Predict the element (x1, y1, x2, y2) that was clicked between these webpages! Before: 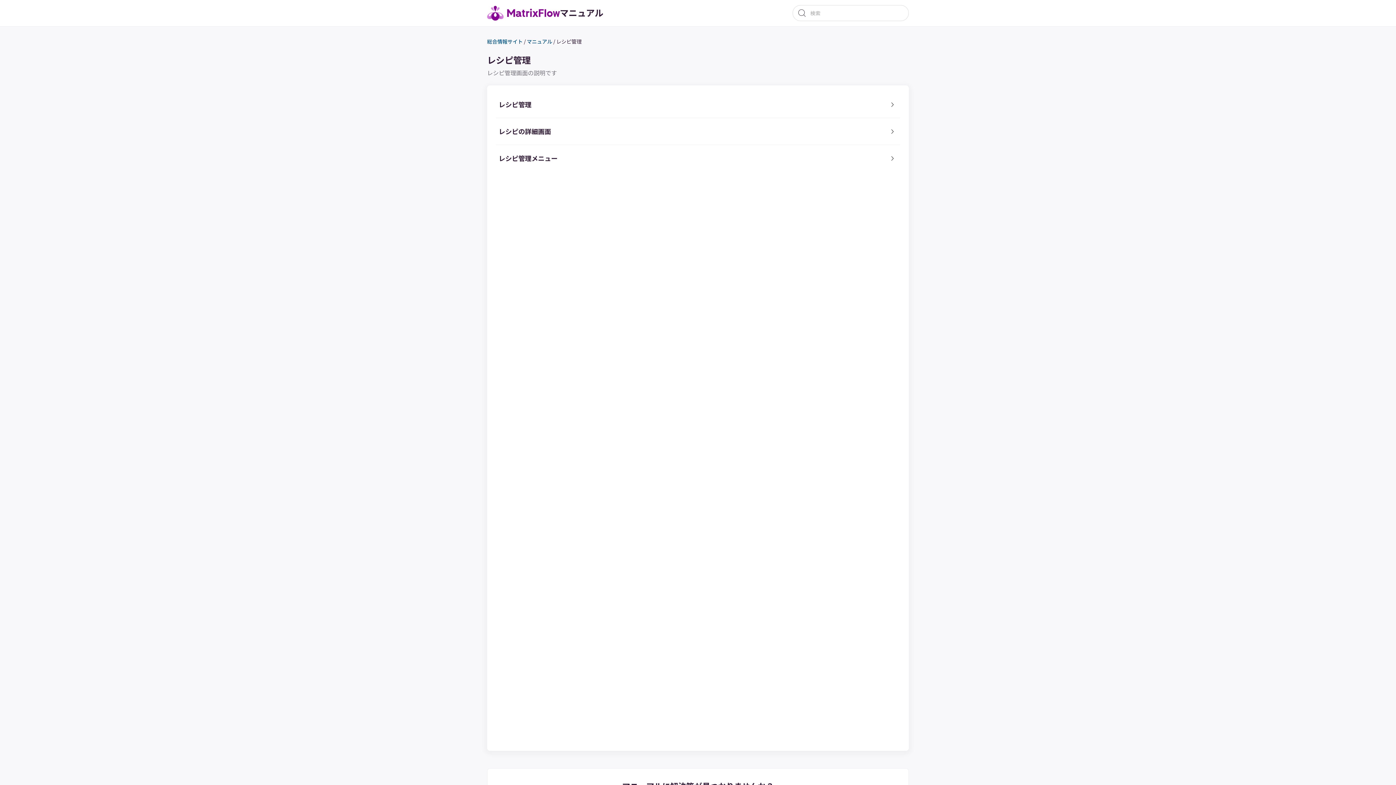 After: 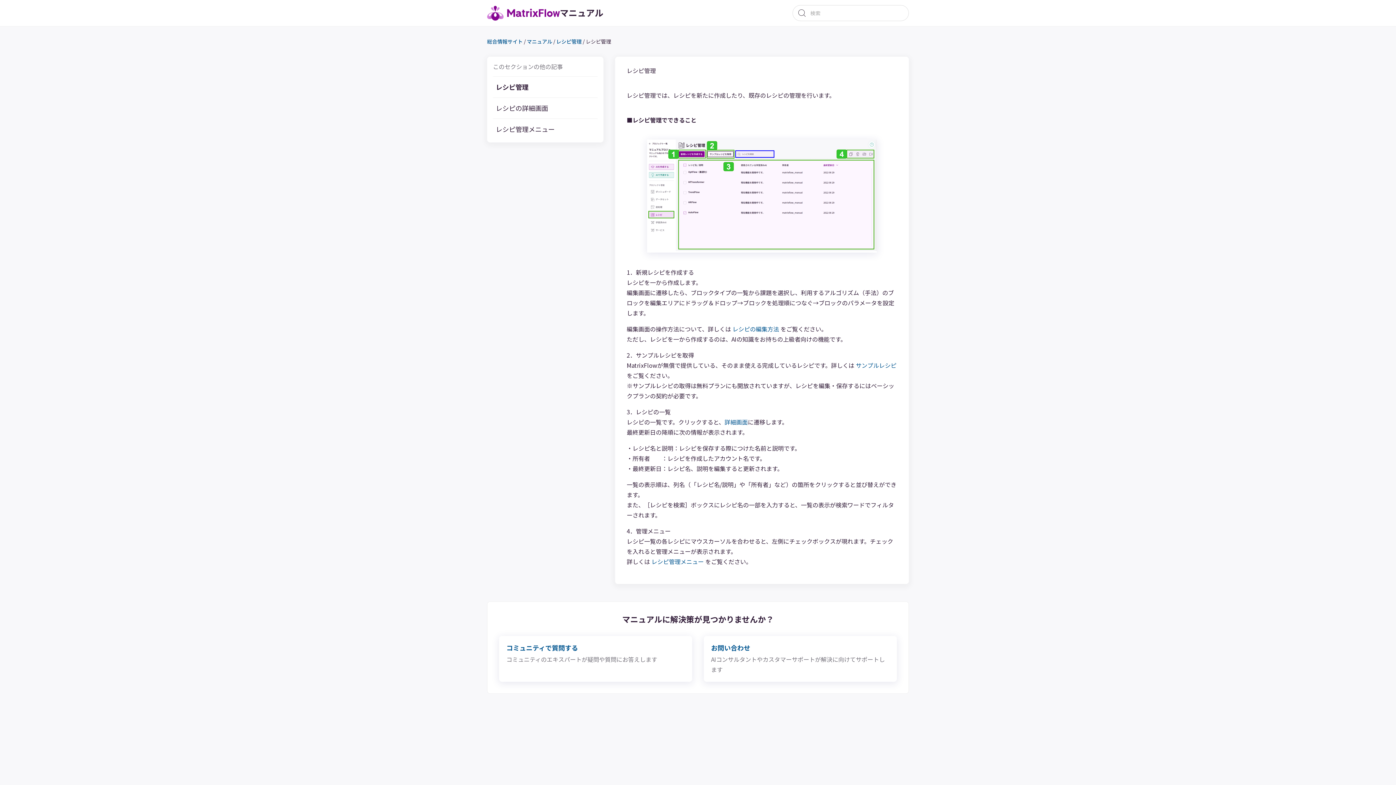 Action: bbox: (496, 91, 900, 117) label: レシピ管理